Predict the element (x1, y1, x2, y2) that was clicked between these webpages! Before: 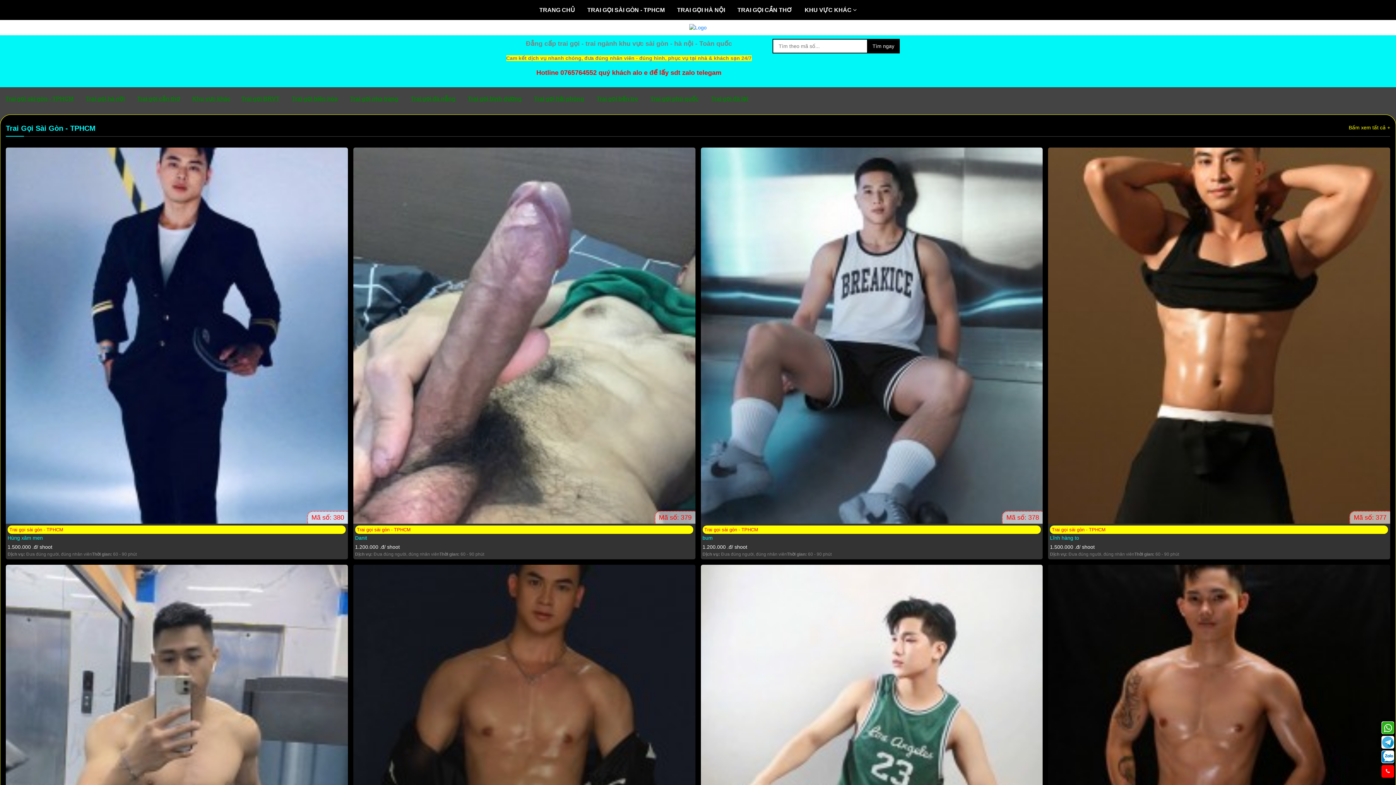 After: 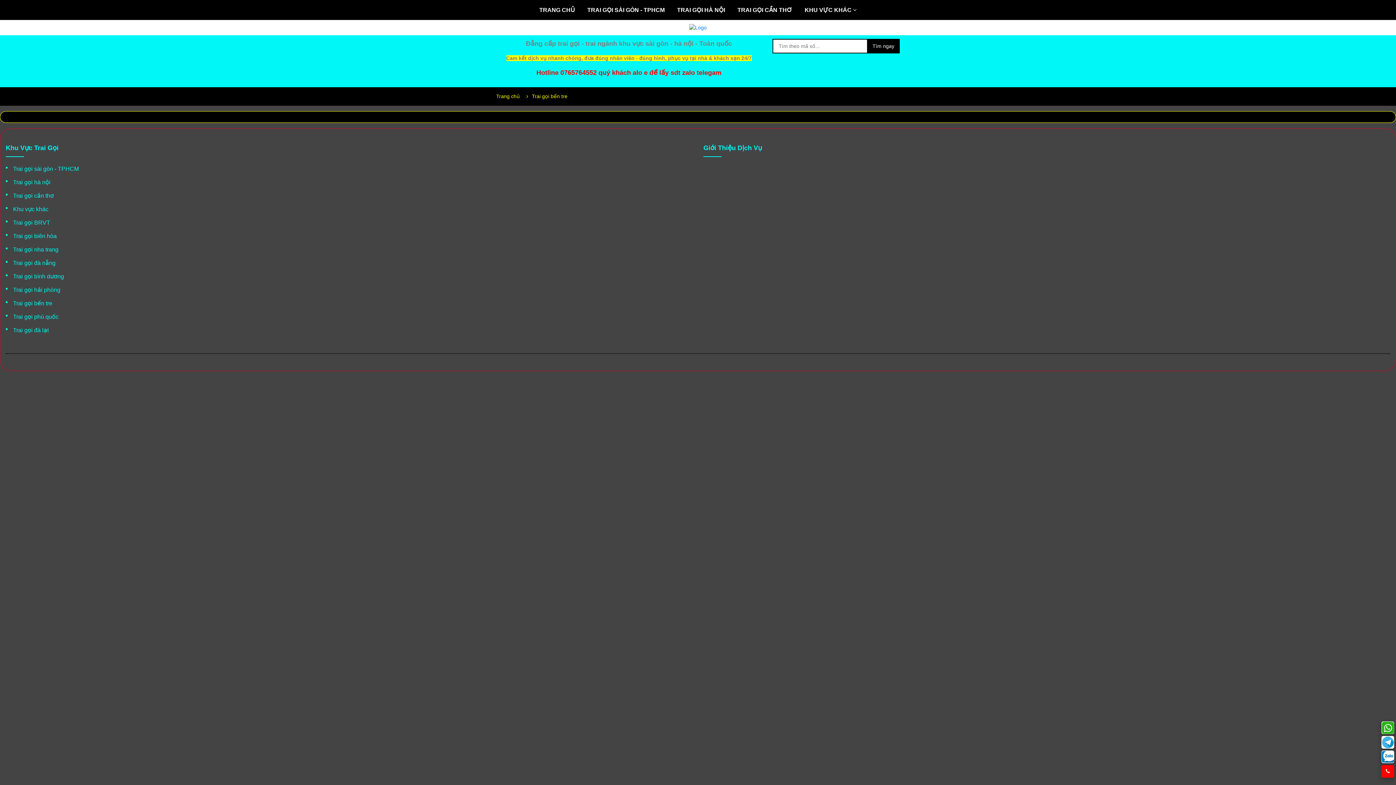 Action: label: Trai gọi bến tre bbox: (596, 95, 638, 101)